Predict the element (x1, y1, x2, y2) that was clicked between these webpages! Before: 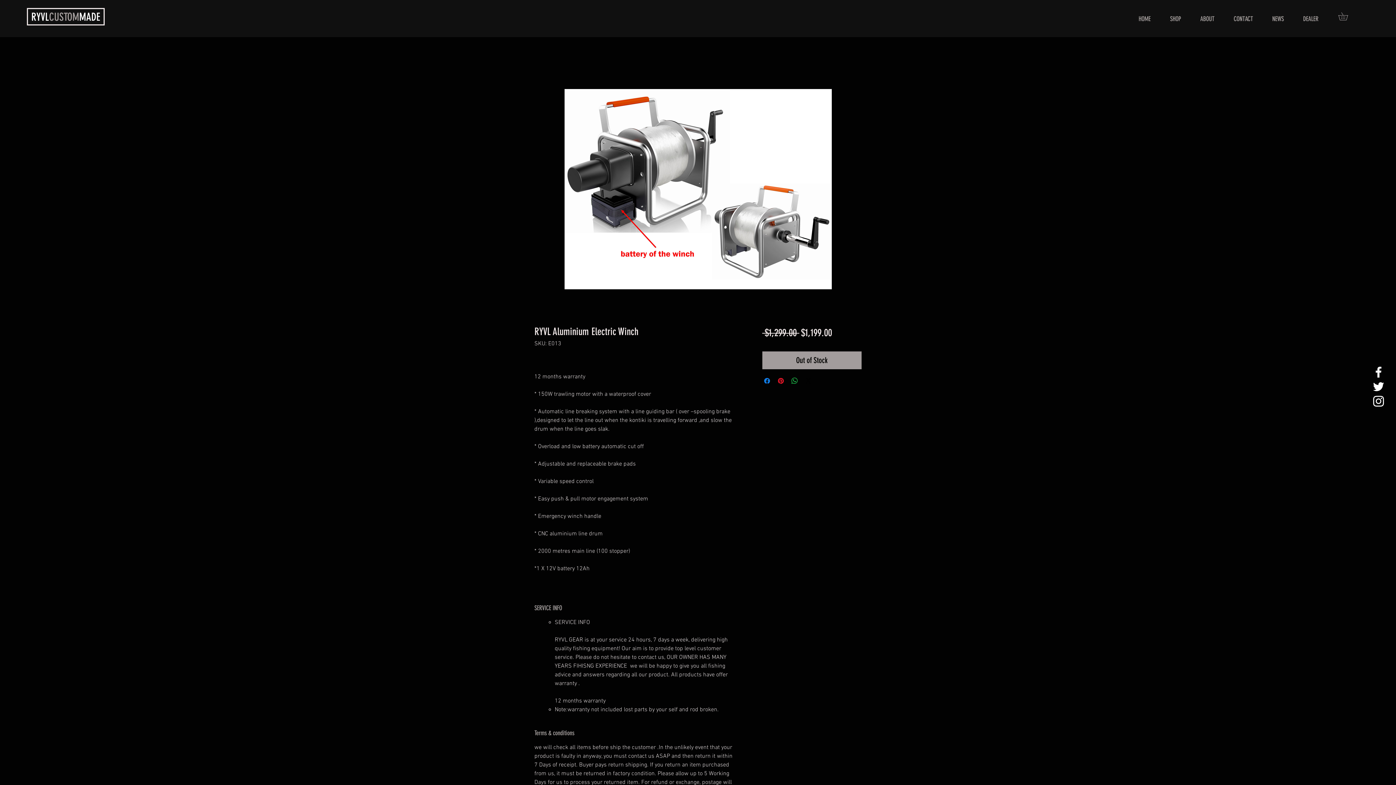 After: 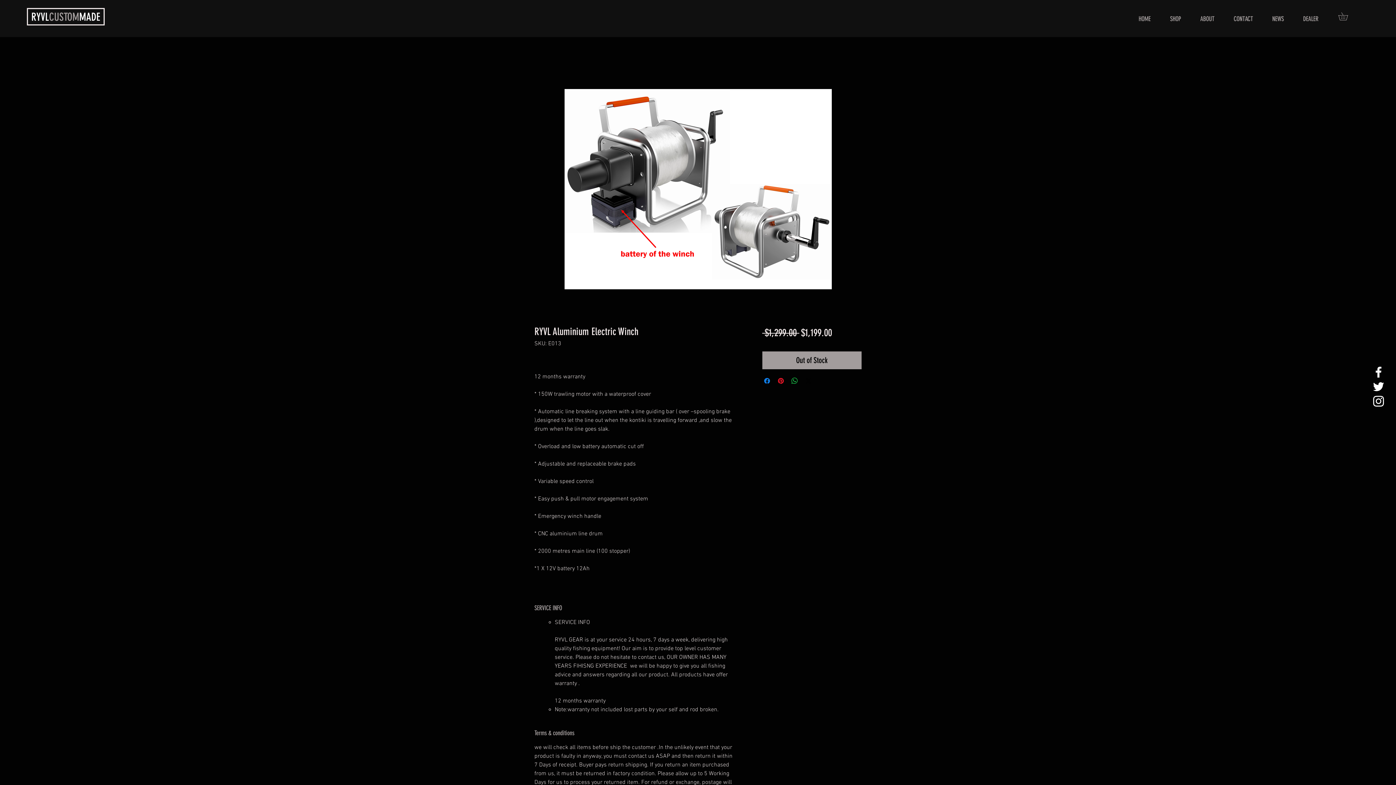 Action: bbox: (1371, 379, 1386, 394) label: White Twitter Icon